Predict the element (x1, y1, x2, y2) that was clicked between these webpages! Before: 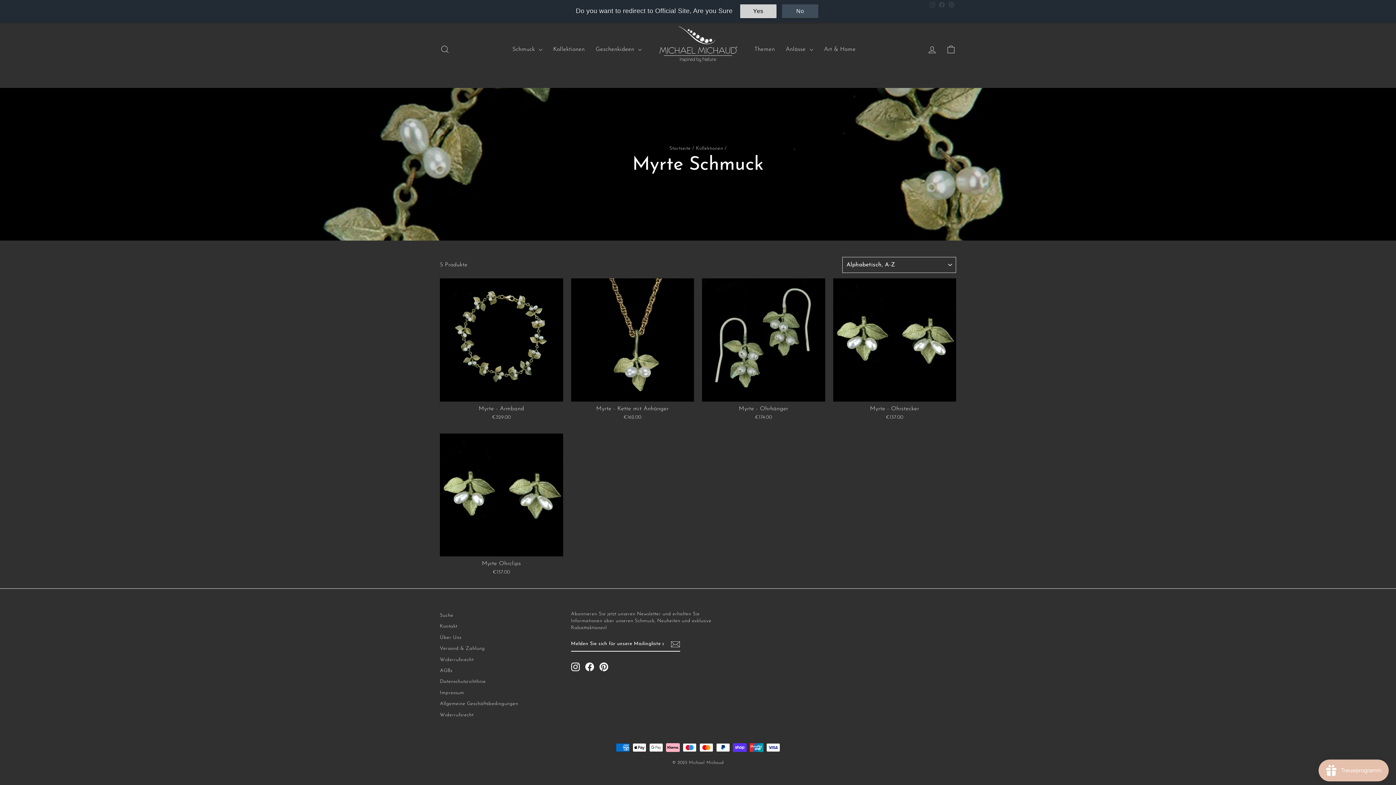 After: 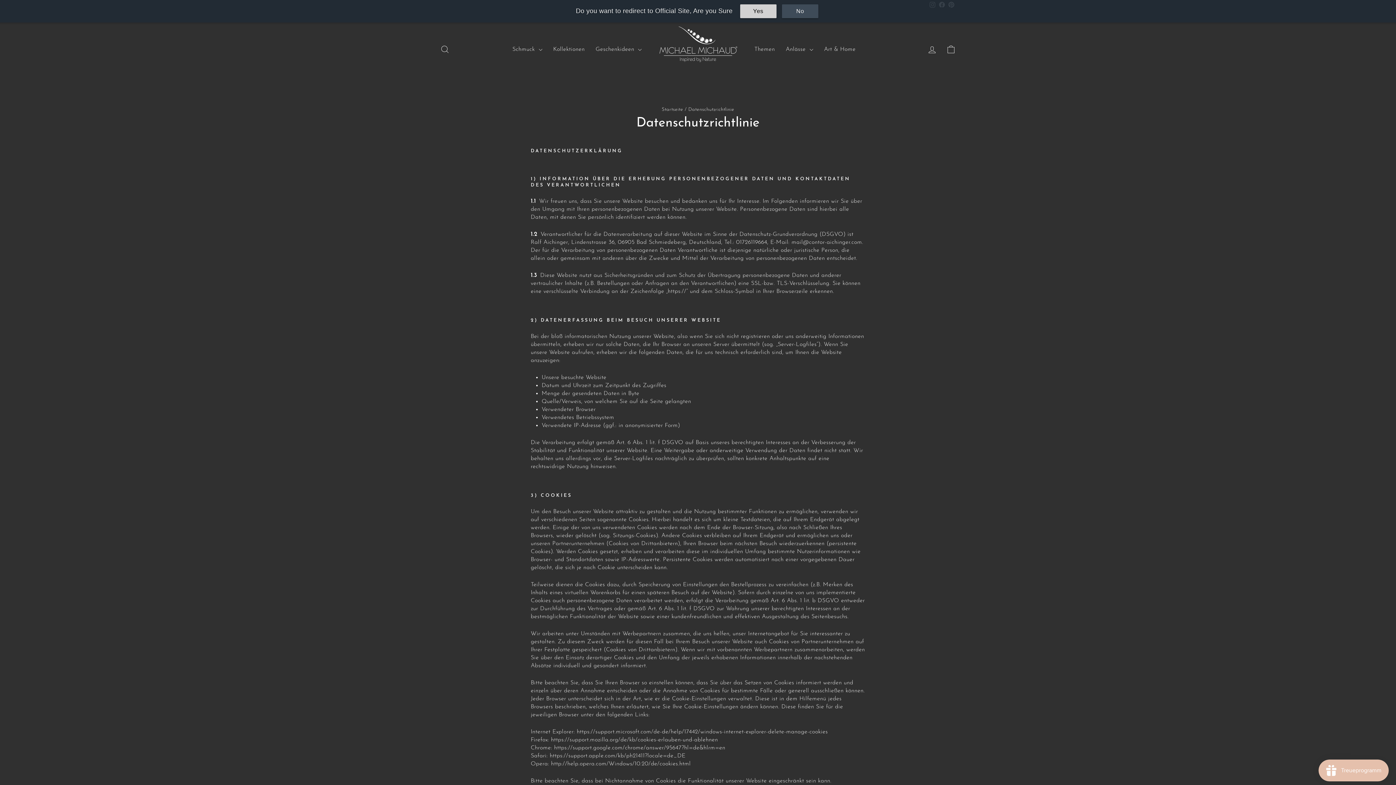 Action: bbox: (440, 677, 485, 687) label: Datenschutzrichtlinie